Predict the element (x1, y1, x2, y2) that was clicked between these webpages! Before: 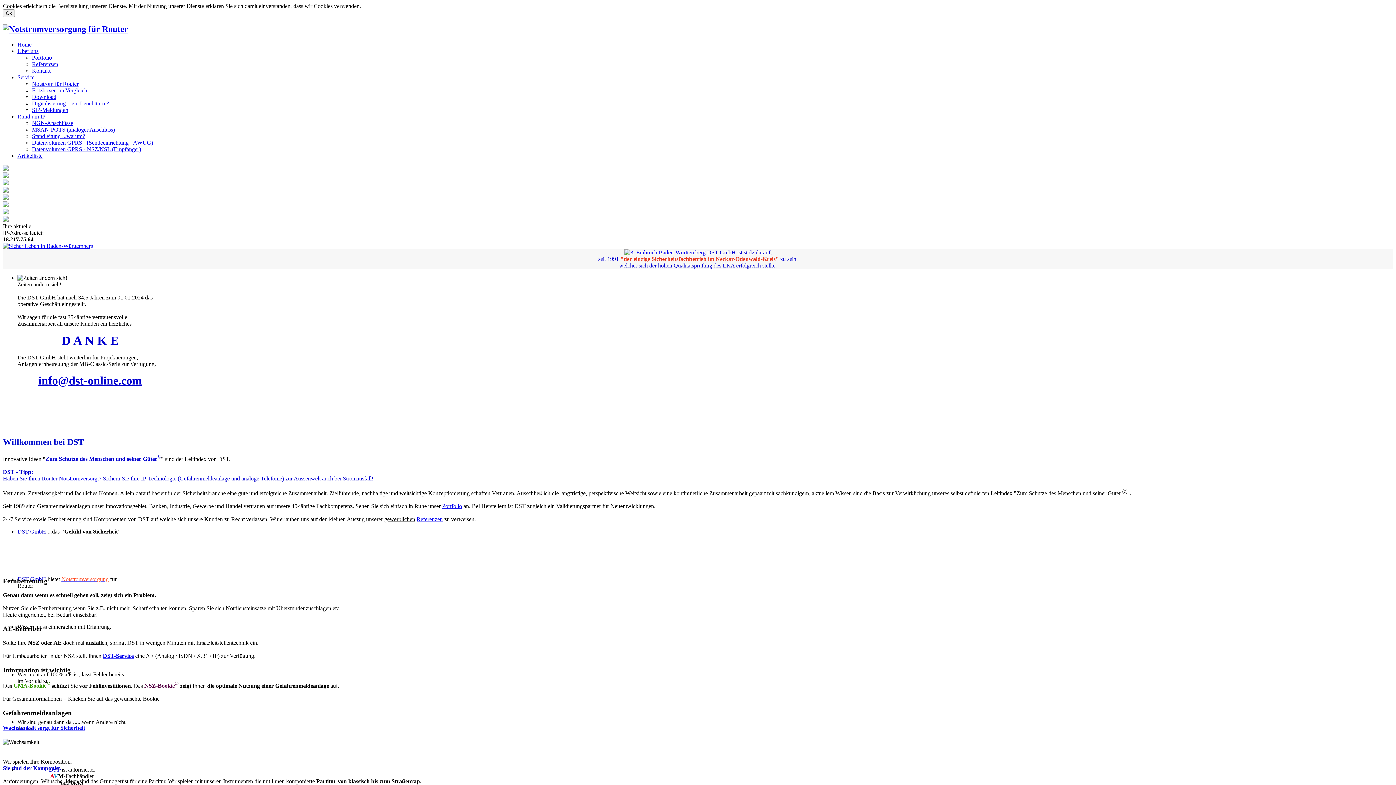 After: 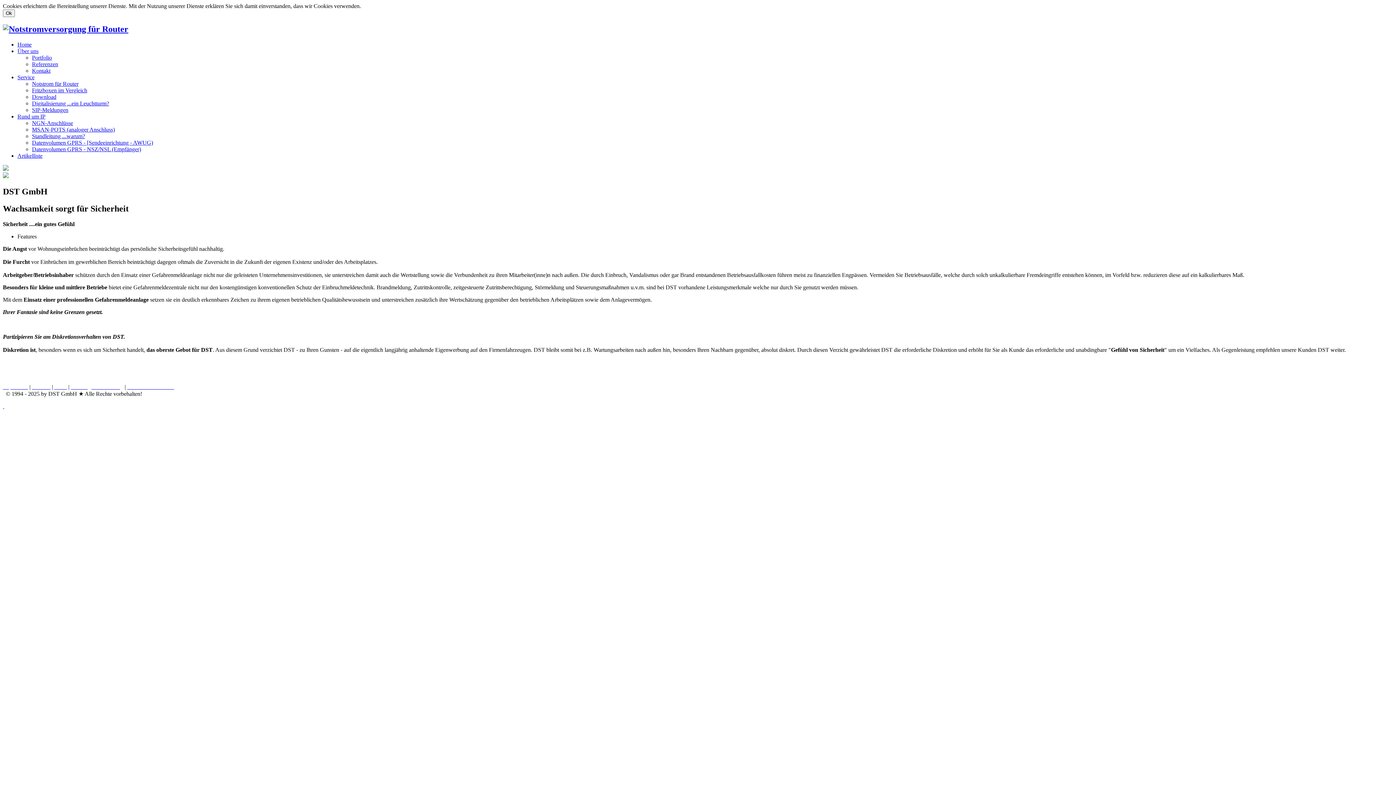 Action: label: Wachsamkeit sorgt für Sicherheit bbox: (2, 725, 85, 731)